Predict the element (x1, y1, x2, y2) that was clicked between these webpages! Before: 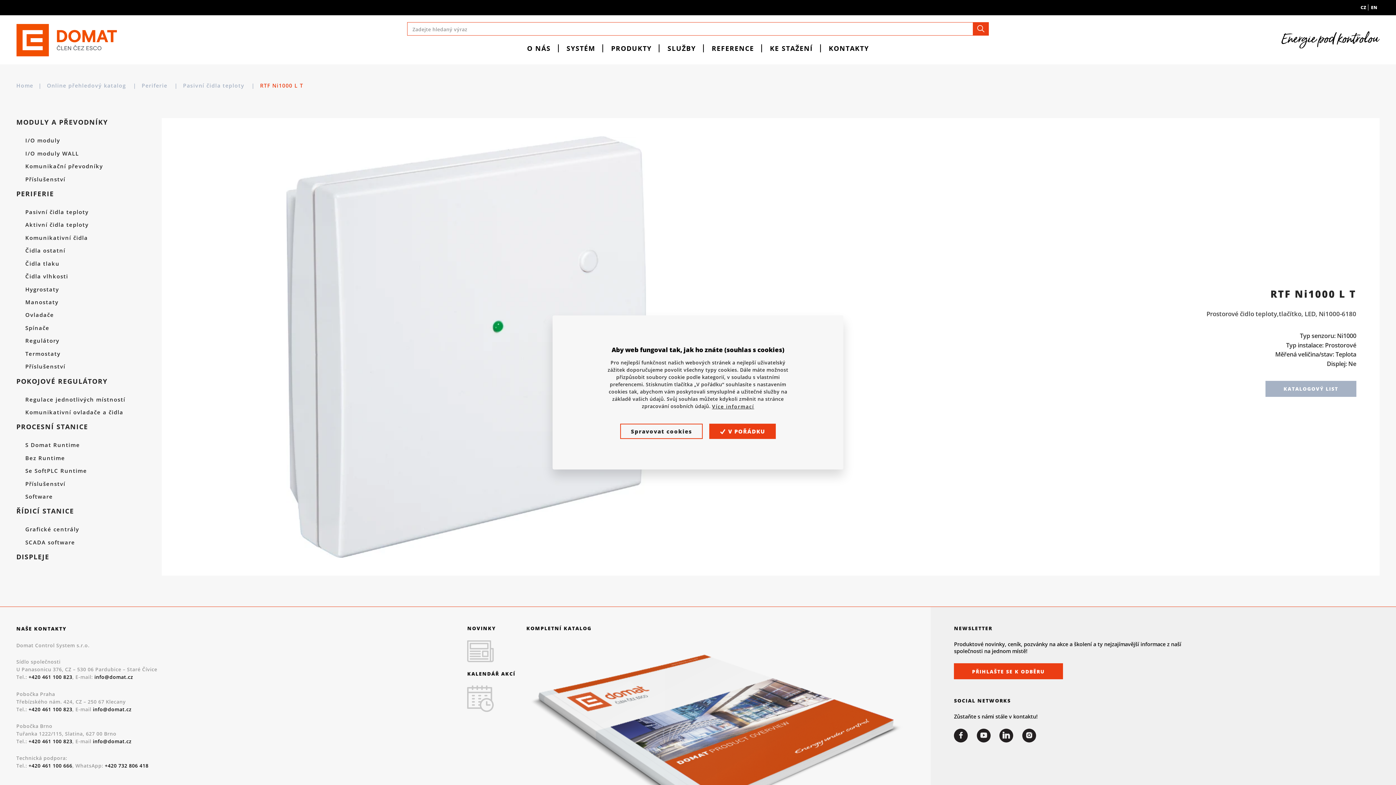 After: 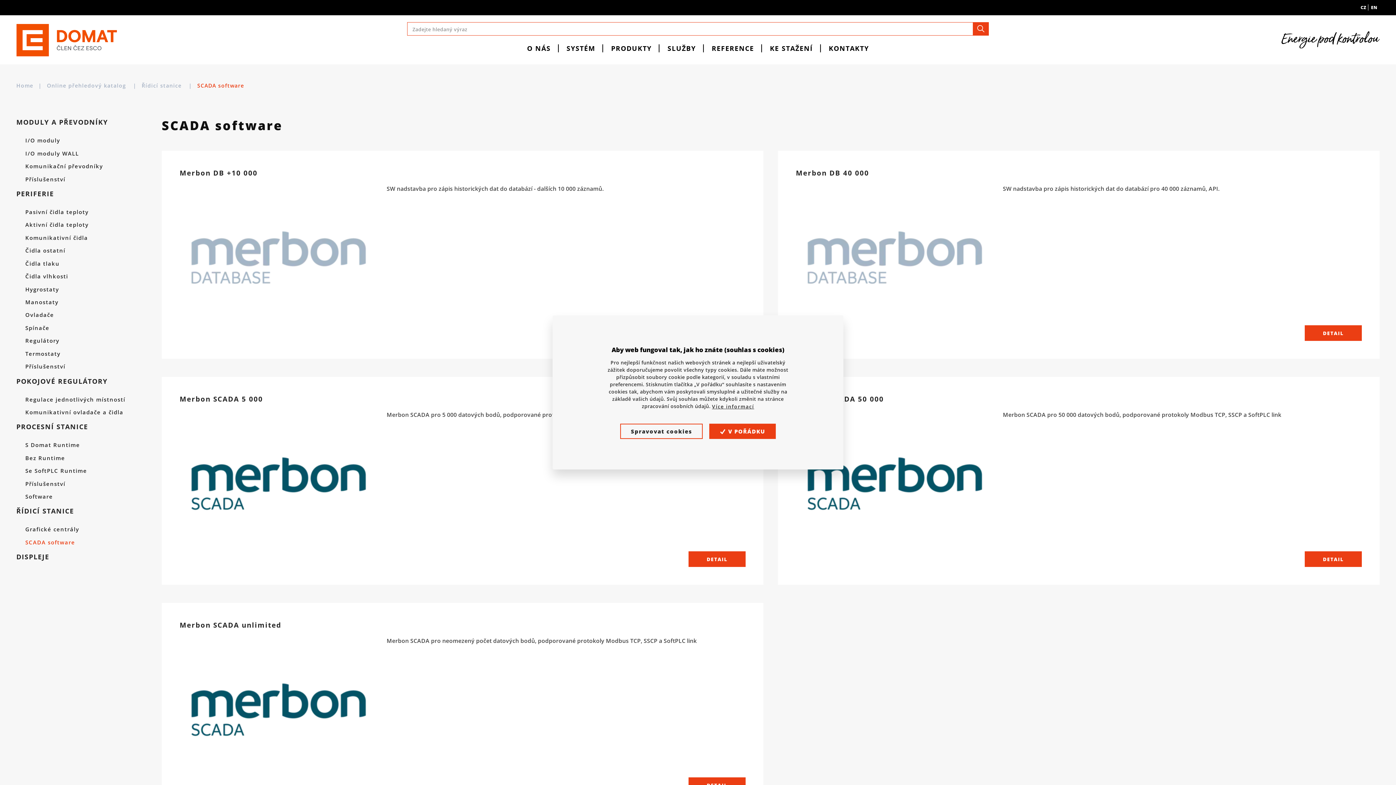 Action: label: SCADA software bbox: (25, 539, 143, 545)